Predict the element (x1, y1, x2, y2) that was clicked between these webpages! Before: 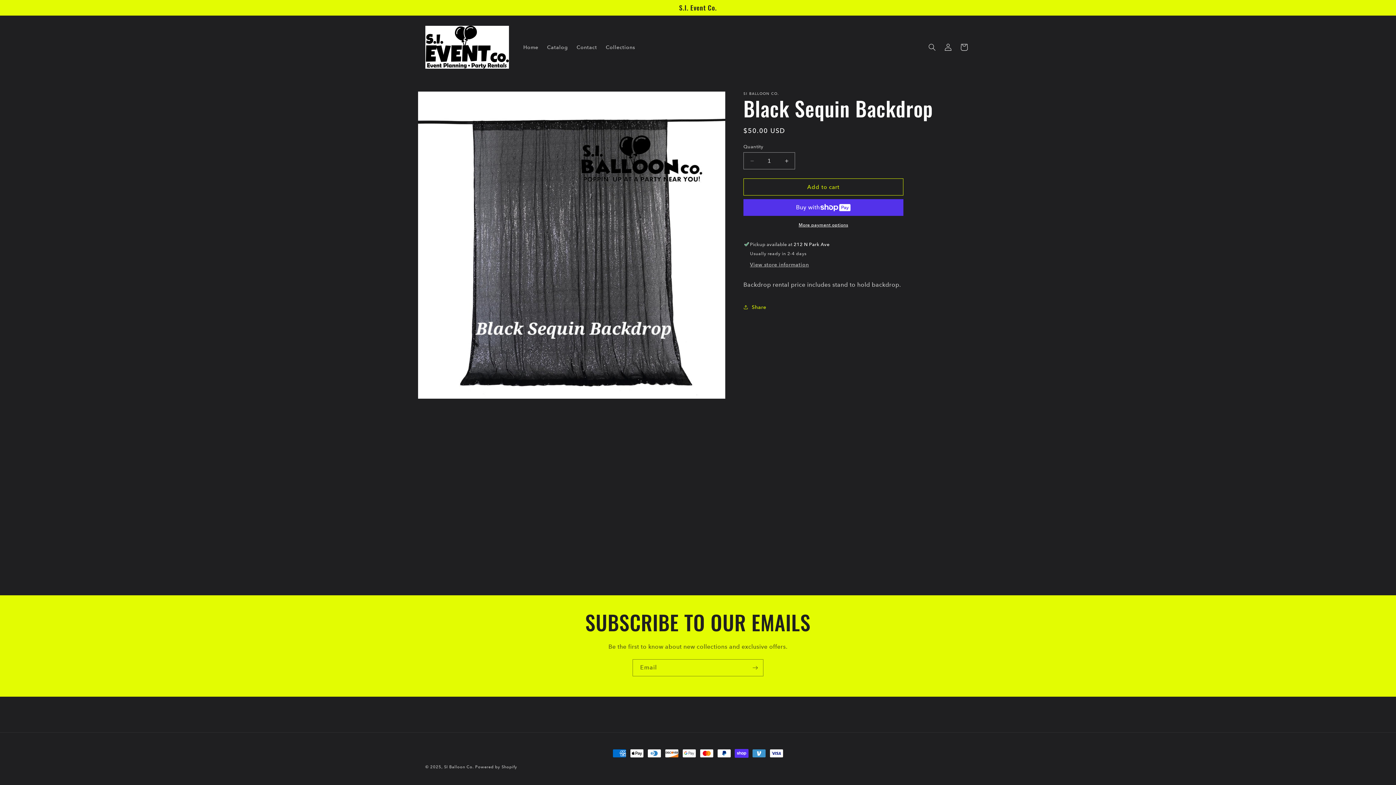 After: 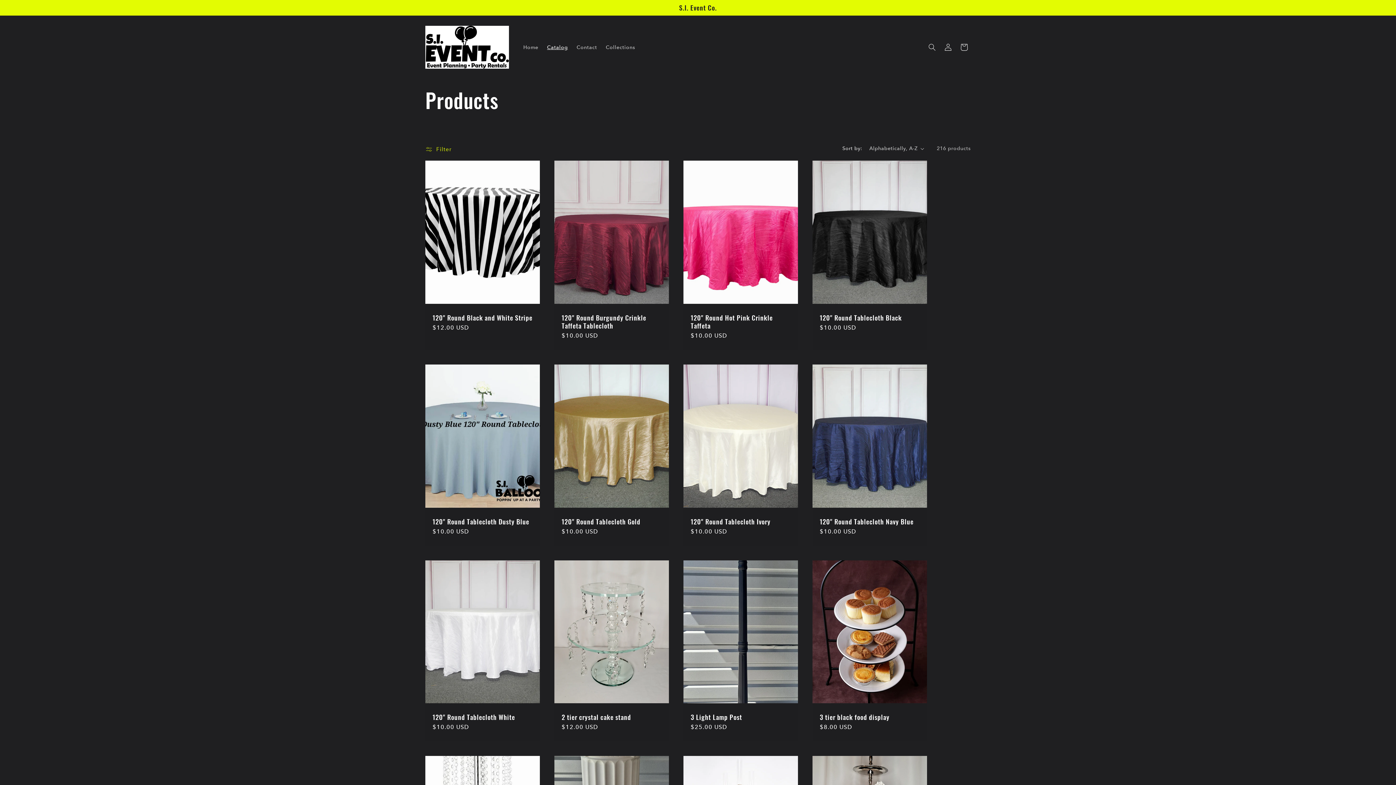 Action: label: Catalog bbox: (542, 39, 572, 54)